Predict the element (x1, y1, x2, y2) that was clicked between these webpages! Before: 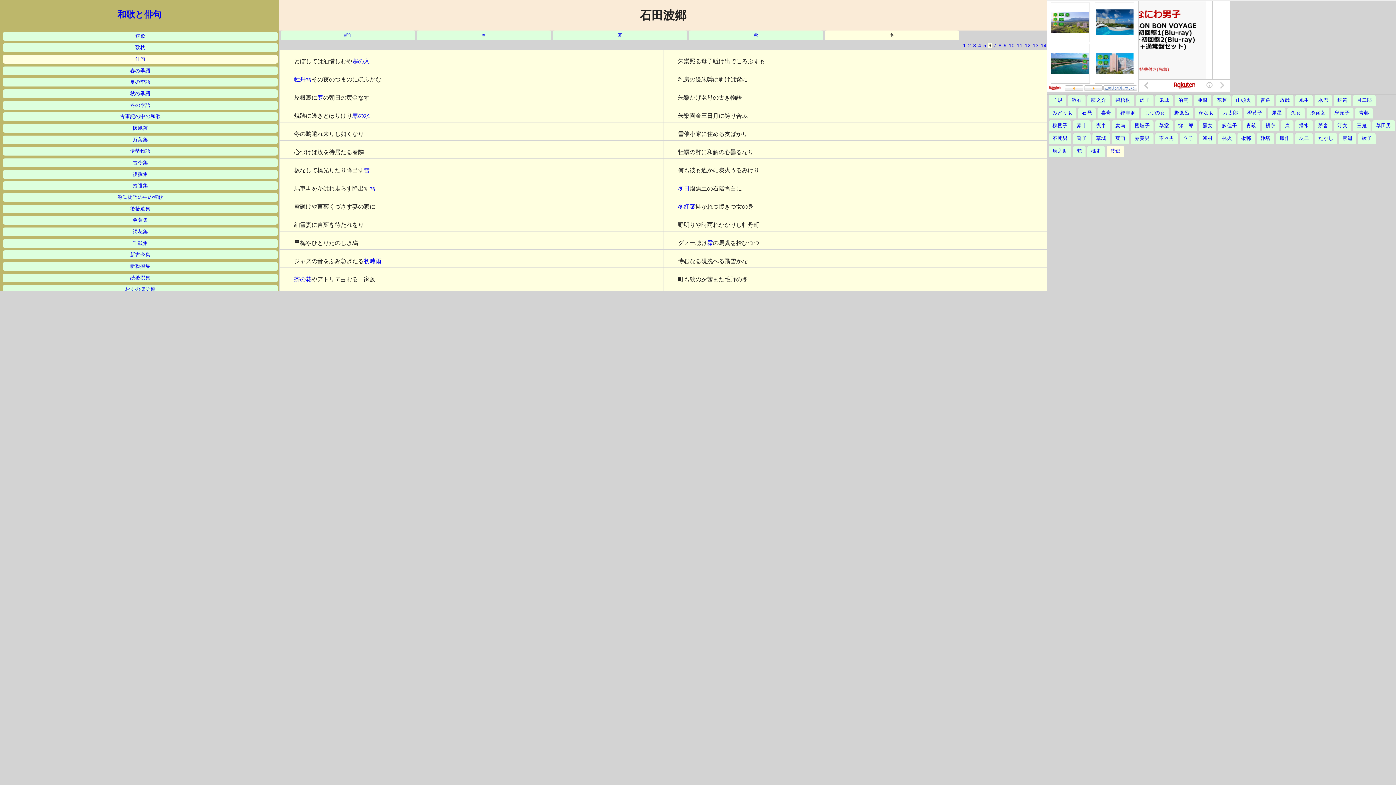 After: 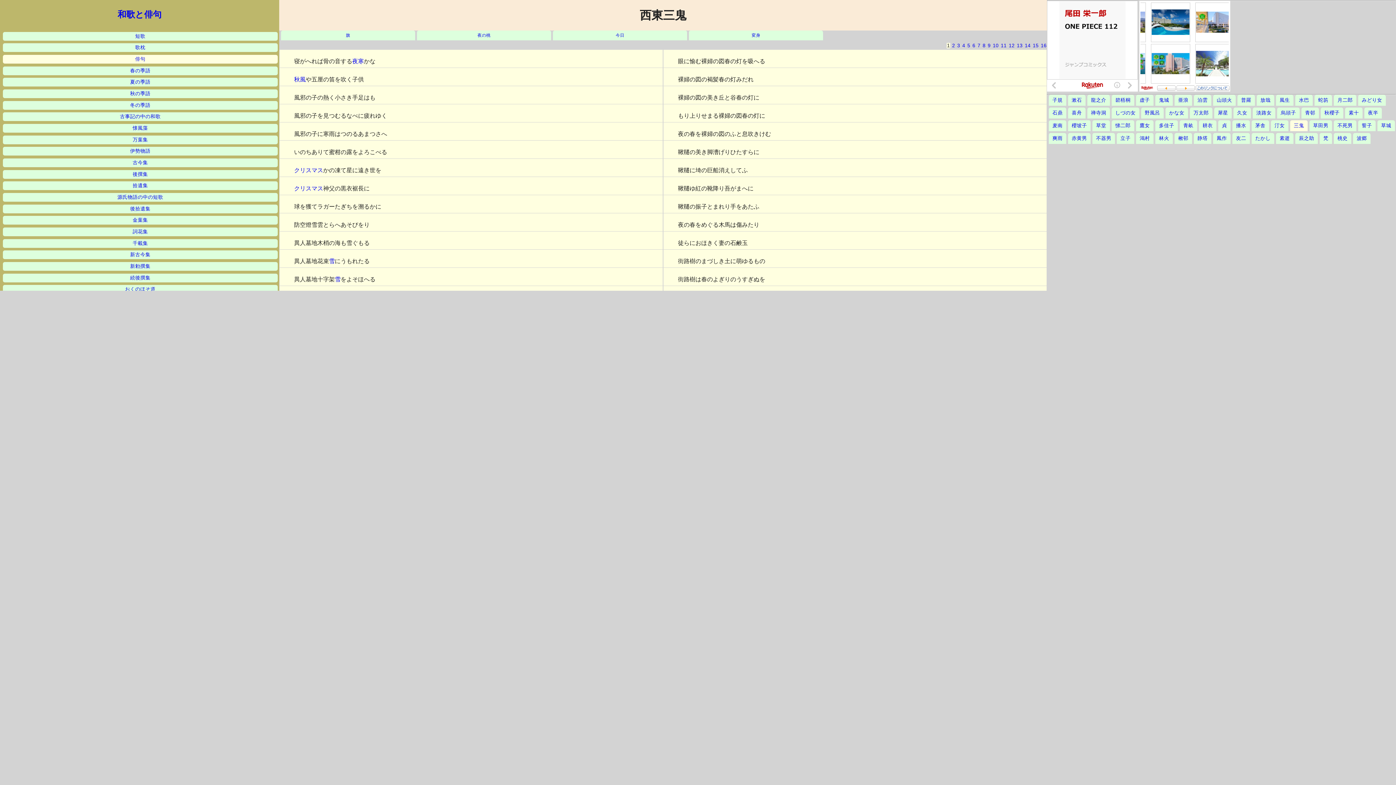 Action: bbox: (1357, 122, 1367, 128) label: 三鬼